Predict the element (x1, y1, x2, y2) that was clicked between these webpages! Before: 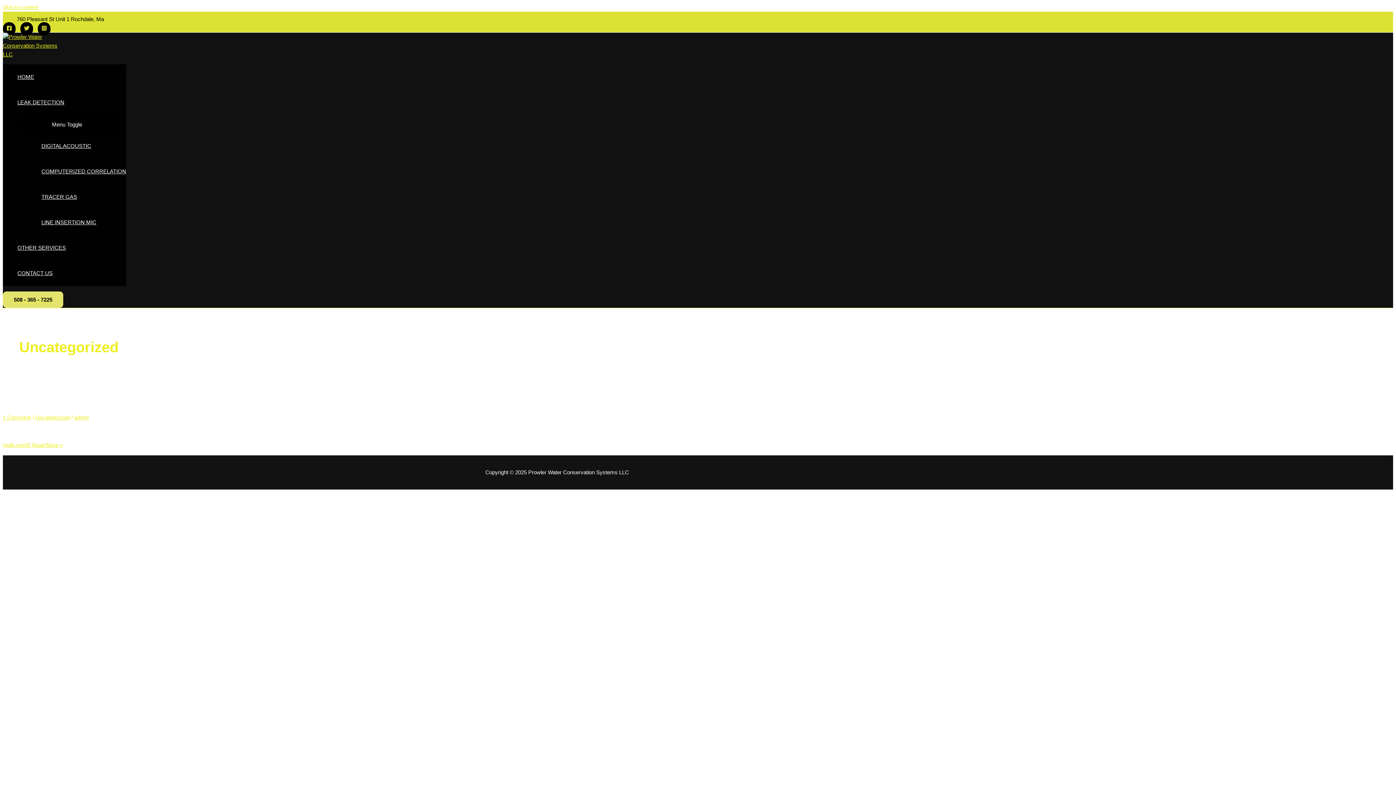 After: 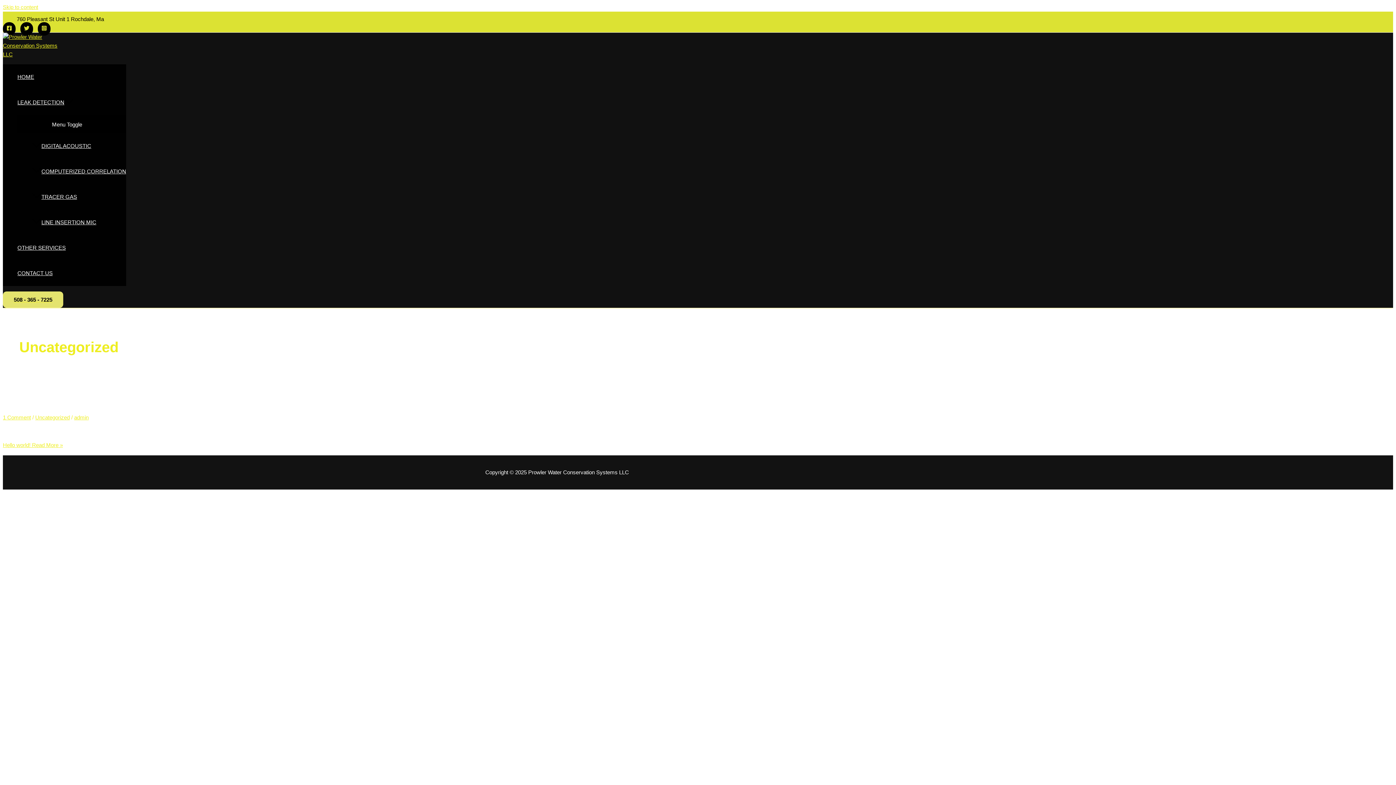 Action: label: Uncategorized bbox: (35, 414, 69, 420)